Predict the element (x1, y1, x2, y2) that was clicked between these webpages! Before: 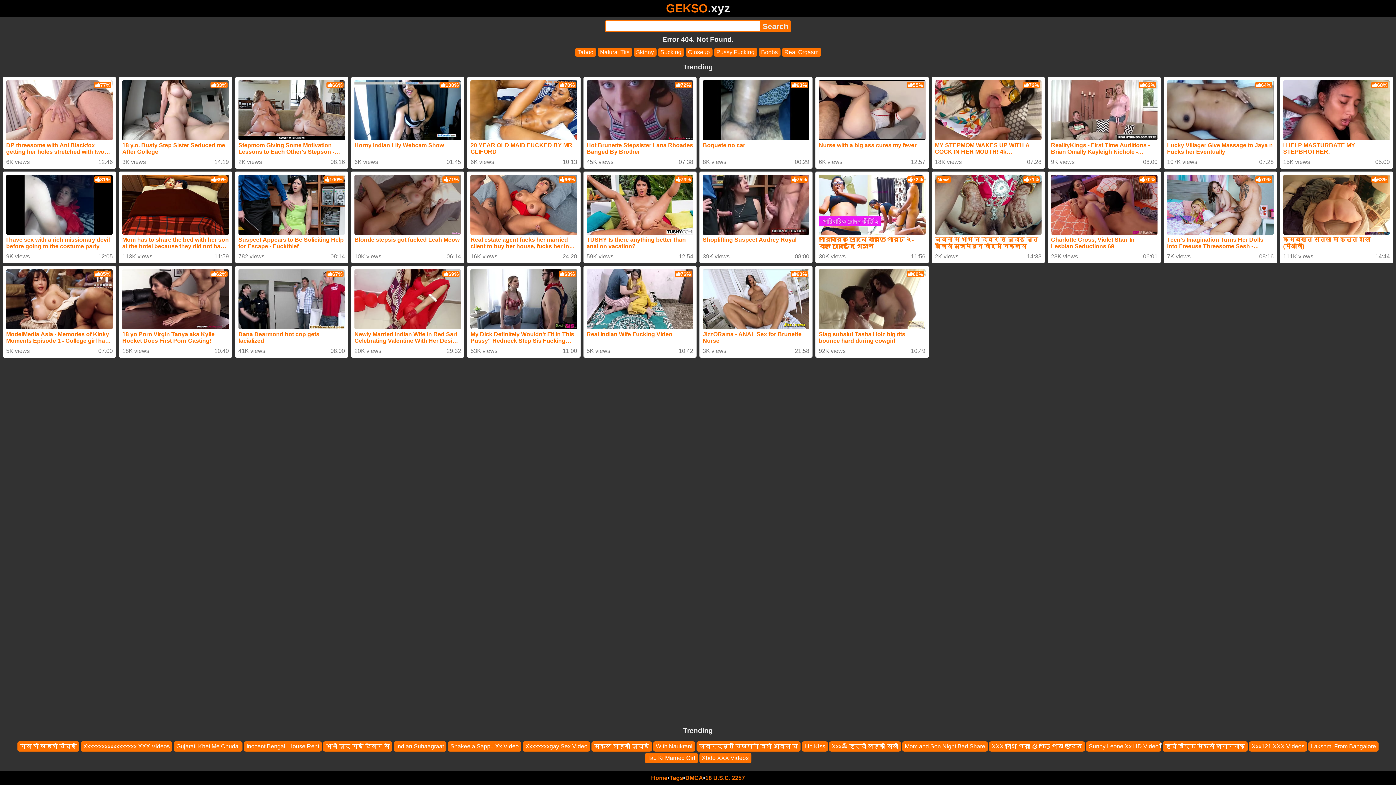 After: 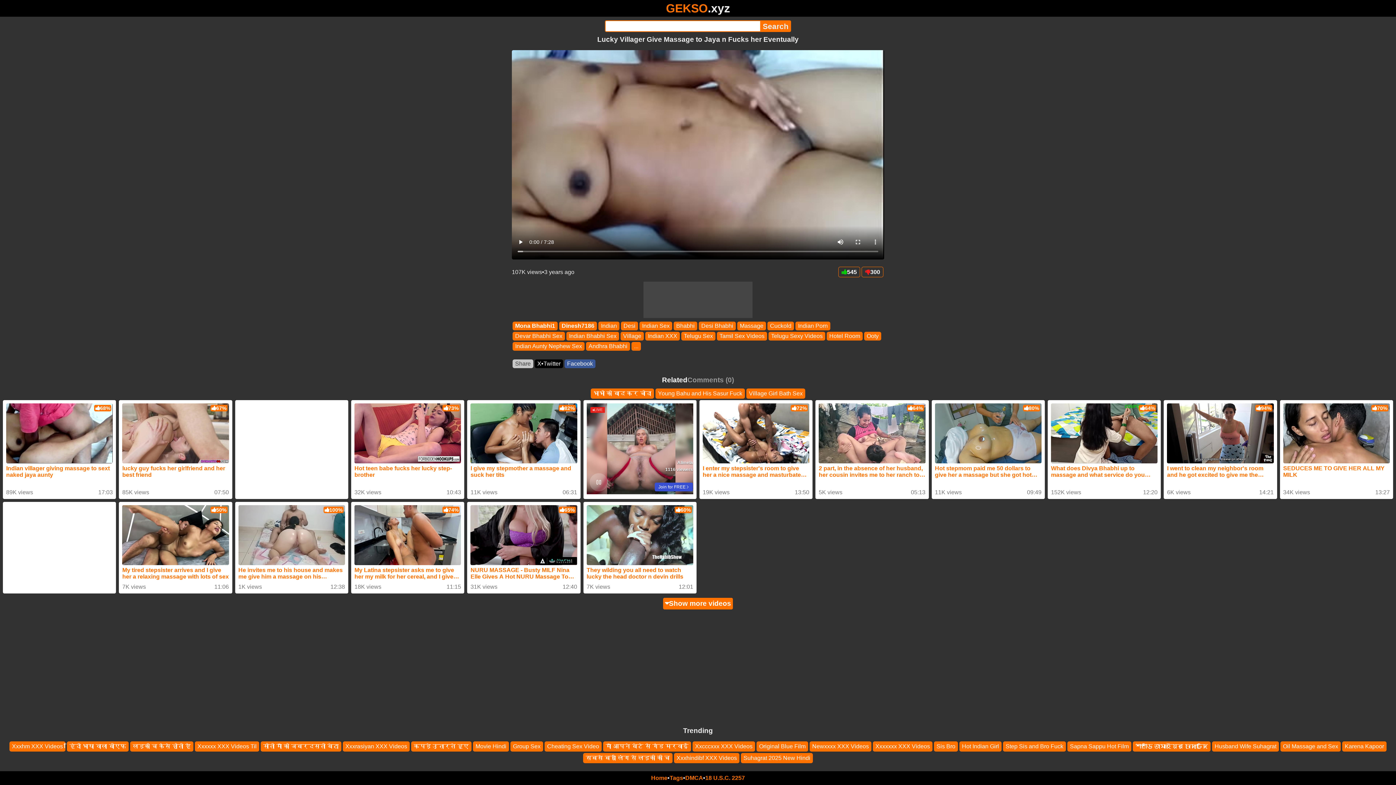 Action: label: Lucky Villager Give Massage to Jaya n Fucks her Eventually bbox: (1167, 80, 1274, 158)